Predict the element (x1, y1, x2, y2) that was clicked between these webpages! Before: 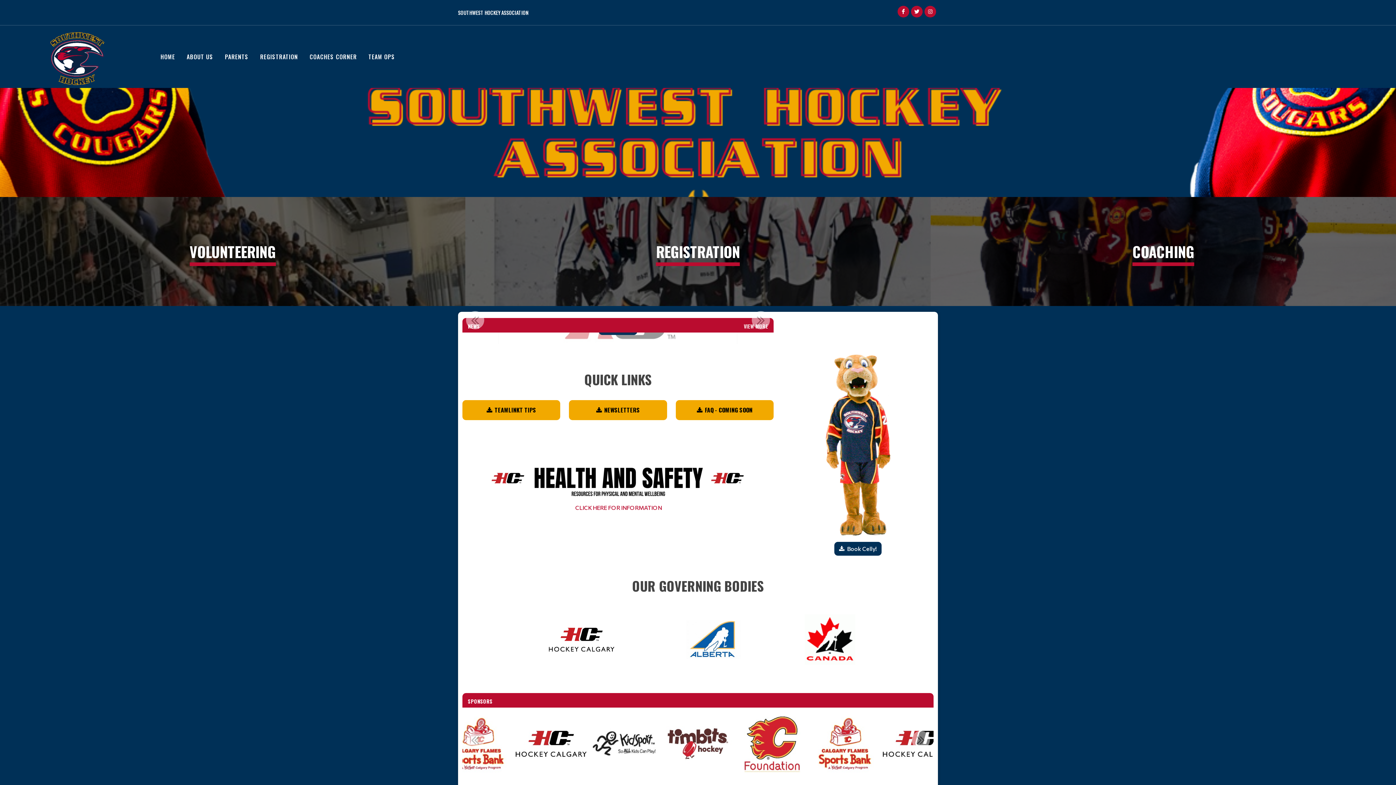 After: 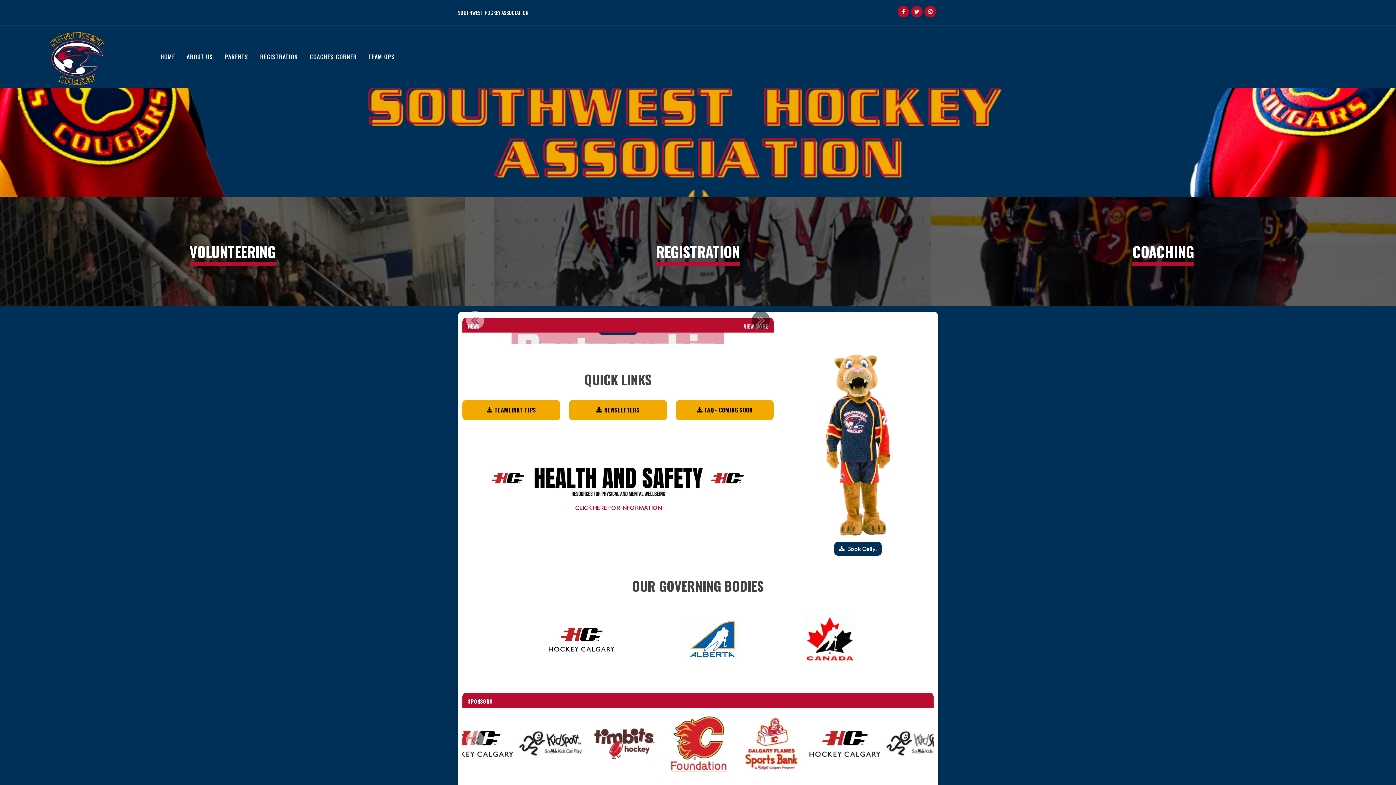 Action: bbox: (752, 311, 770, 329) label: Next